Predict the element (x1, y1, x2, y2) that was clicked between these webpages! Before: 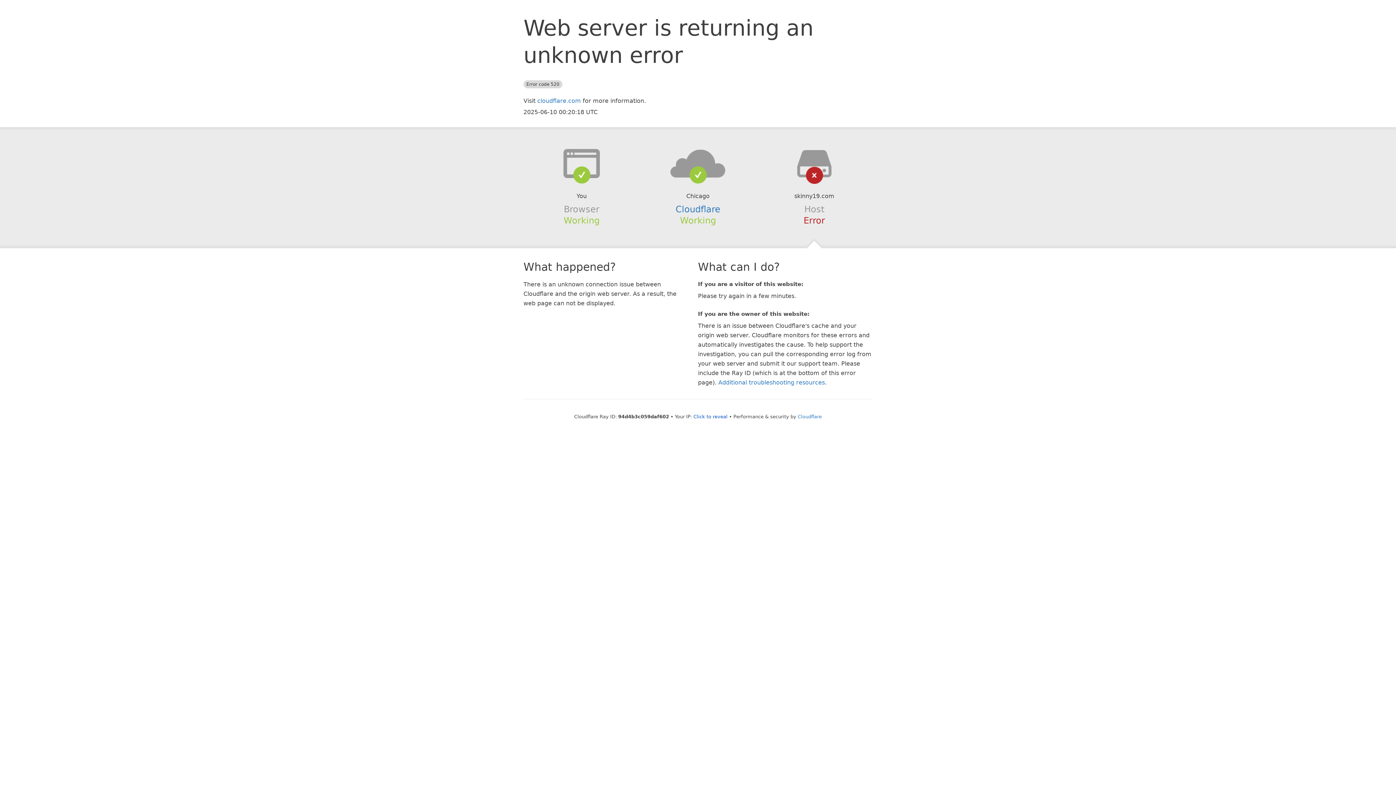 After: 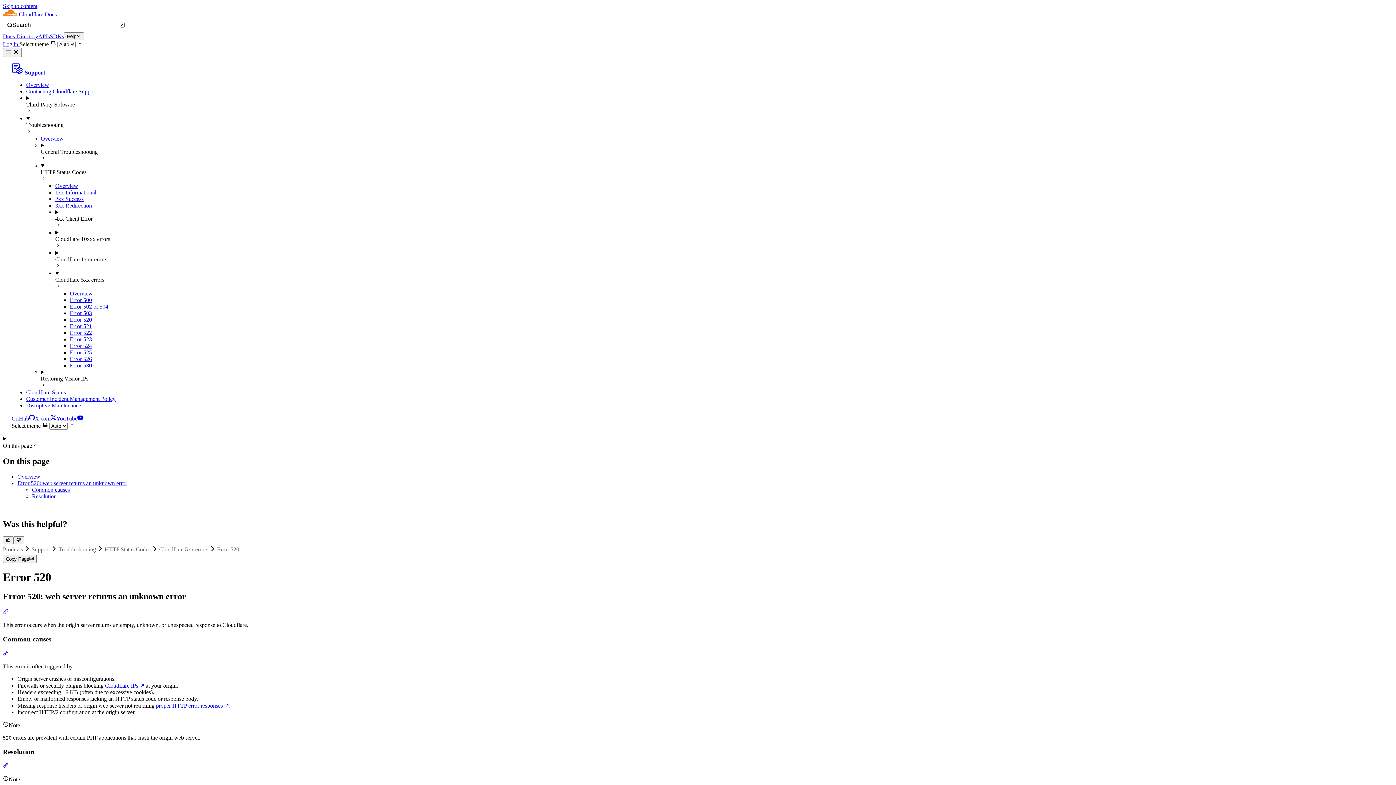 Action: bbox: (718, 379, 825, 386) label: Additional troubleshooting resources